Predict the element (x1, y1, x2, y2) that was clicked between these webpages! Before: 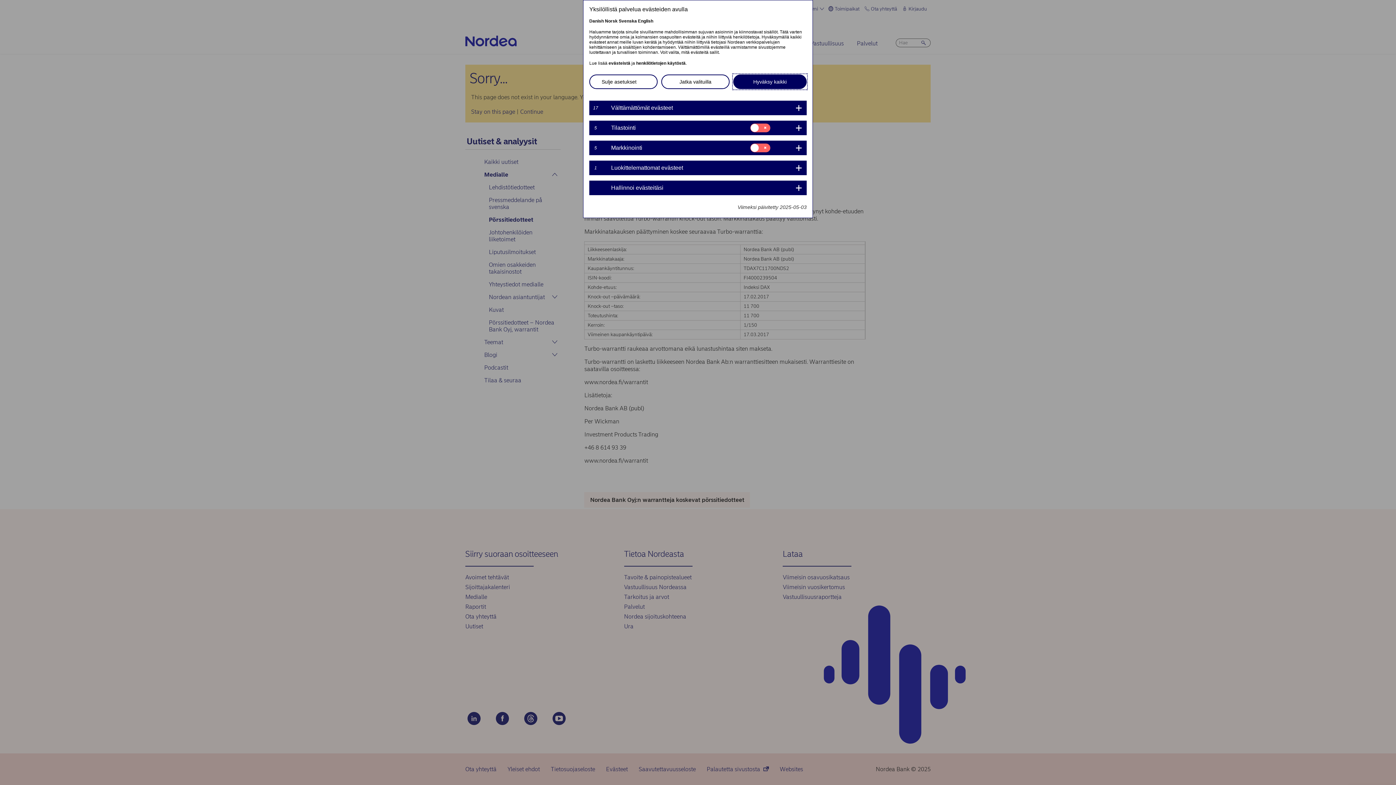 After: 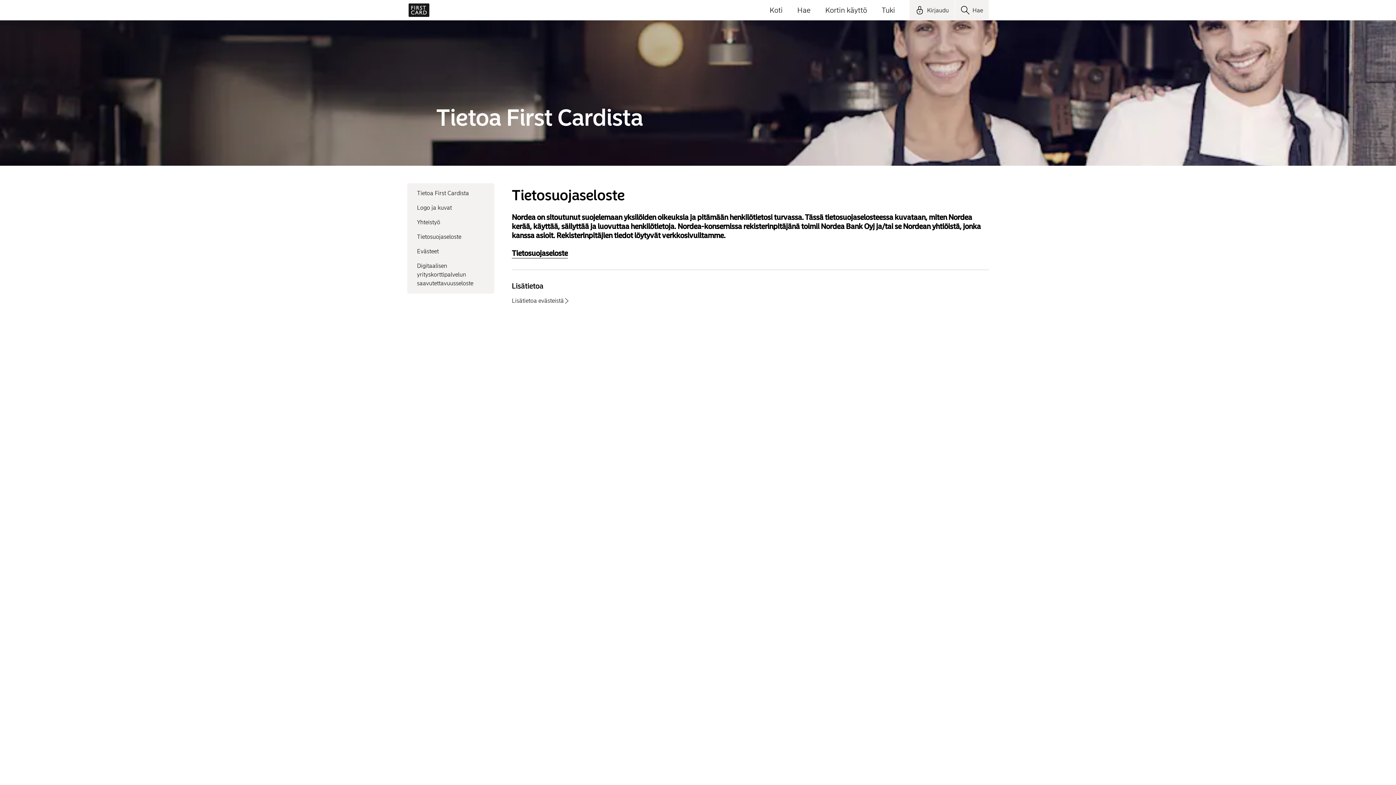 Action: label: henkilötietojen käytöstä bbox: (636, 60, 685, 65)